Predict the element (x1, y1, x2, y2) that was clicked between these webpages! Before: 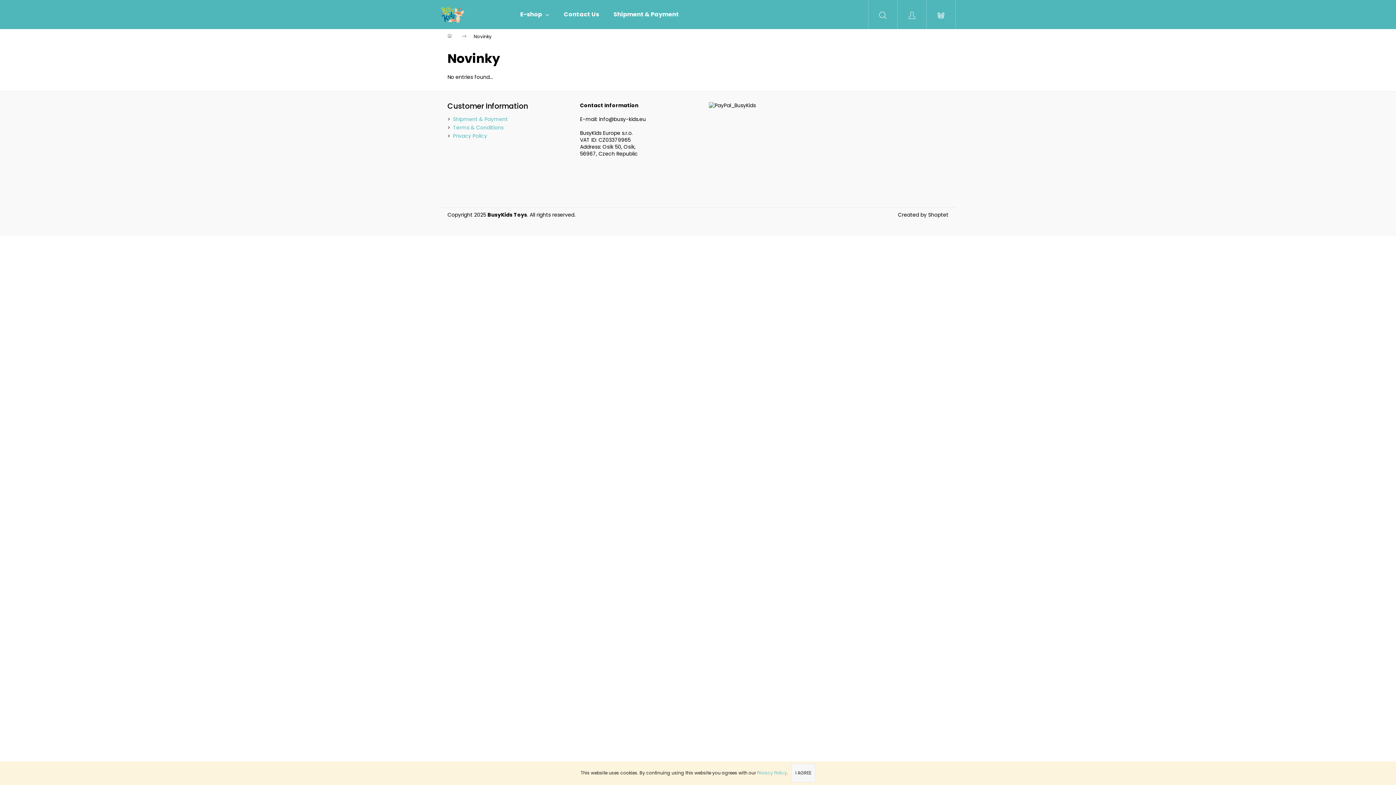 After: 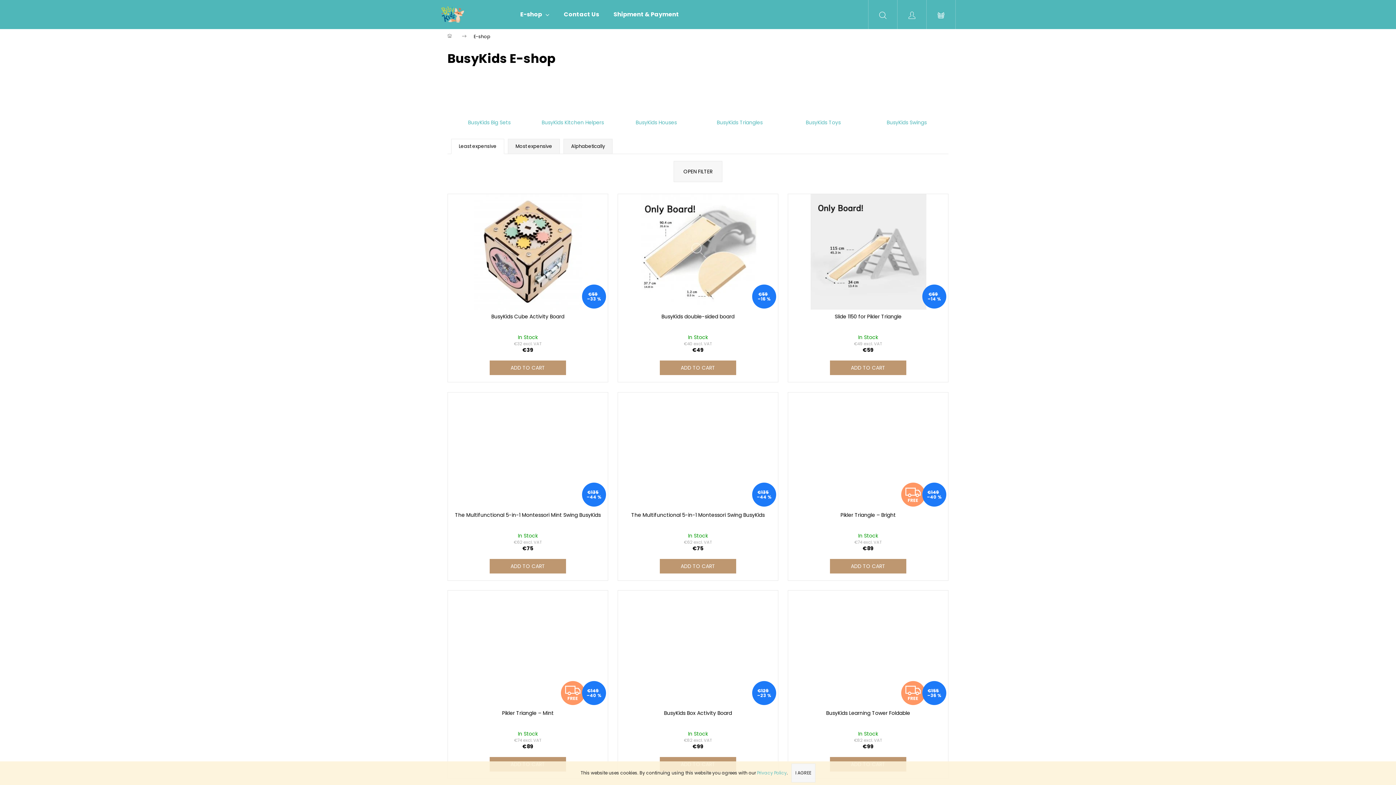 Action: bbox: (513, 0, 556, 29) label: E-shop